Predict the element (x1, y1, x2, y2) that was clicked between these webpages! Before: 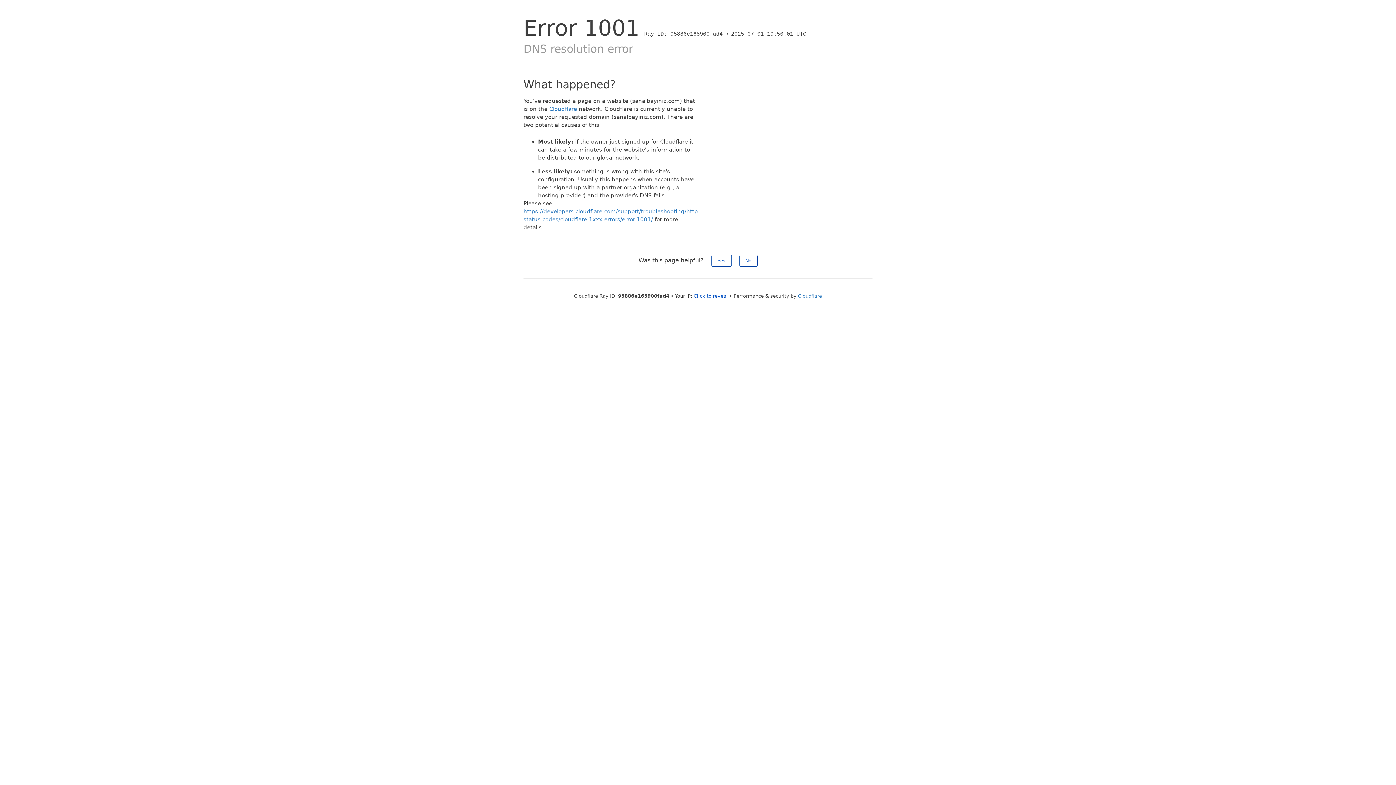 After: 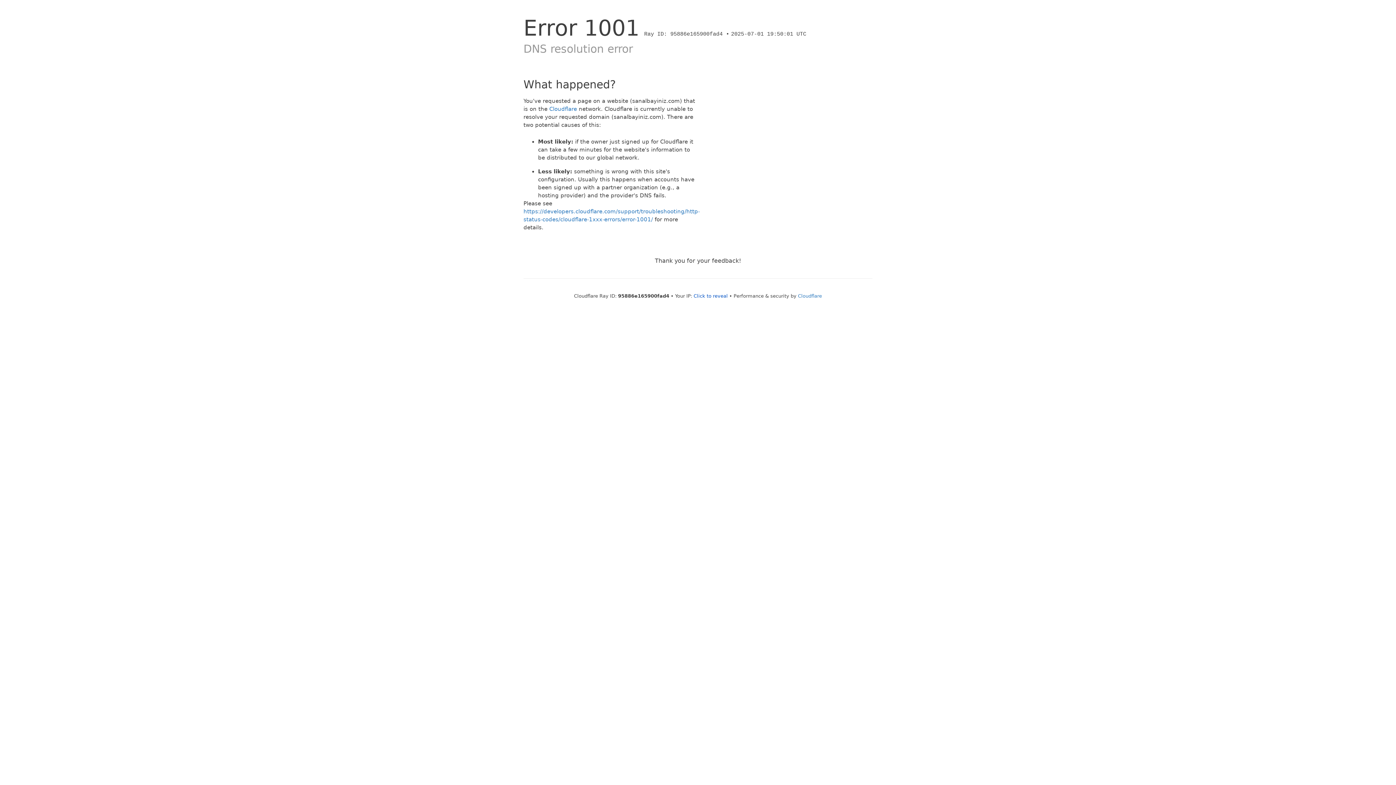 Action: label: Yes bbox: (711, 254, 731, 266)